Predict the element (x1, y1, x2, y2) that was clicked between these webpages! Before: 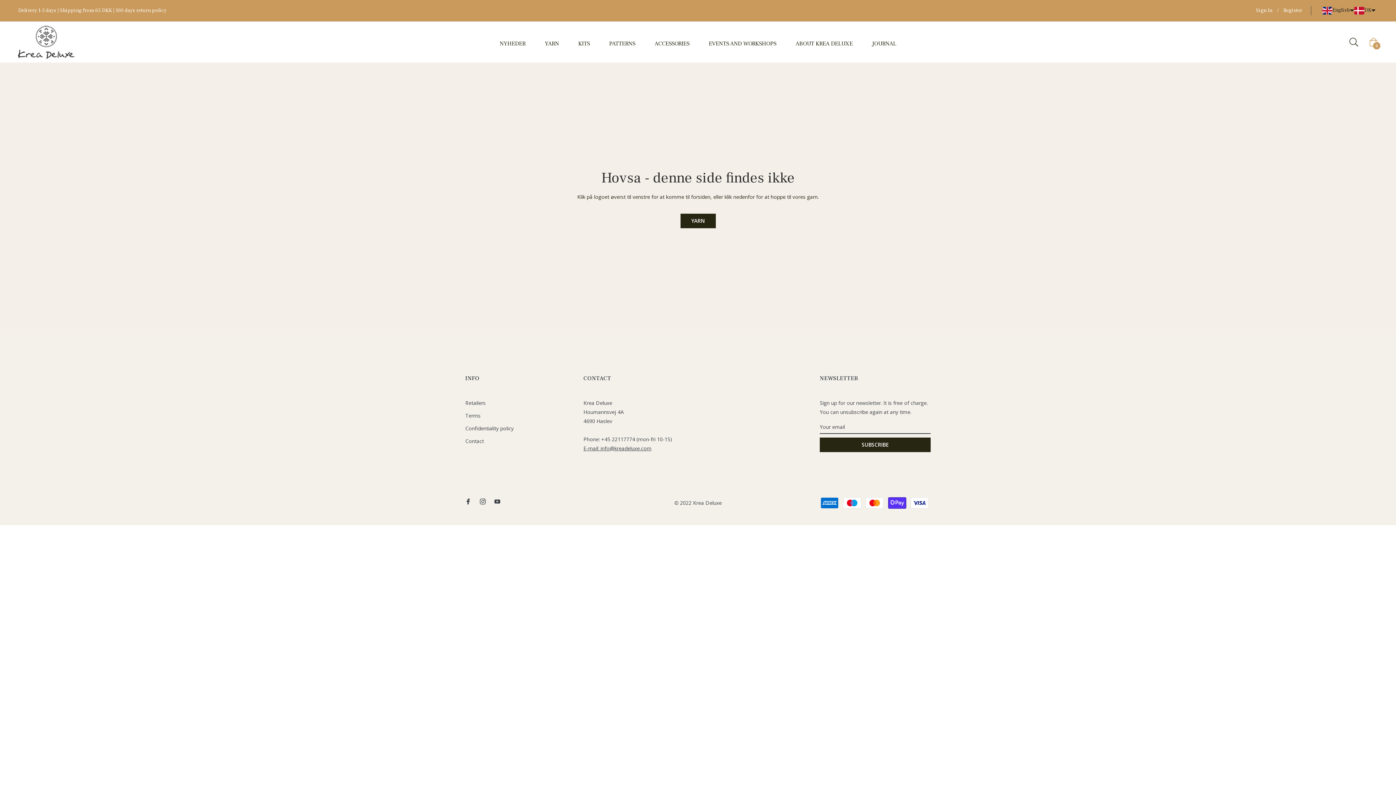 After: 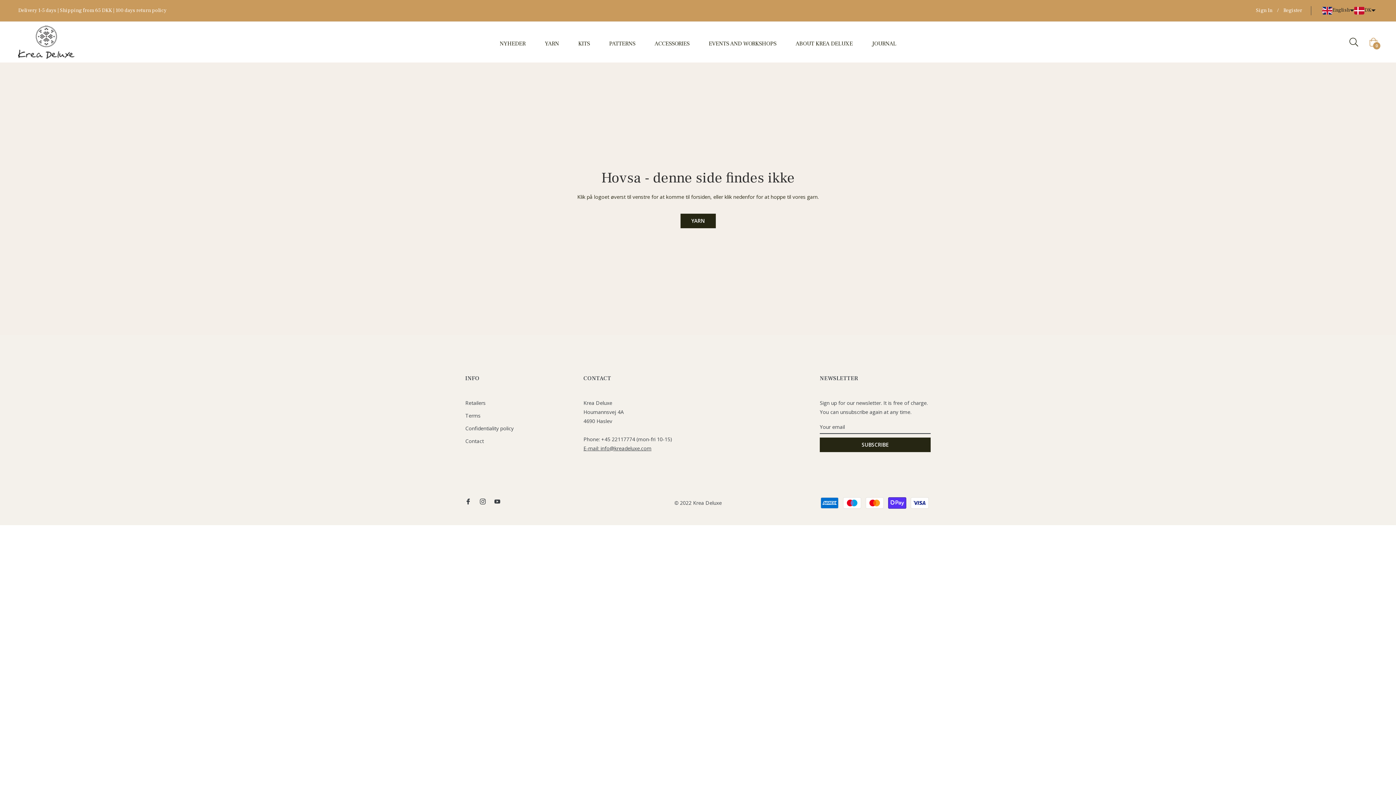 Action: label: E-mail: info@kreadeluxe.com bbox: (583, 444, 651, 451)